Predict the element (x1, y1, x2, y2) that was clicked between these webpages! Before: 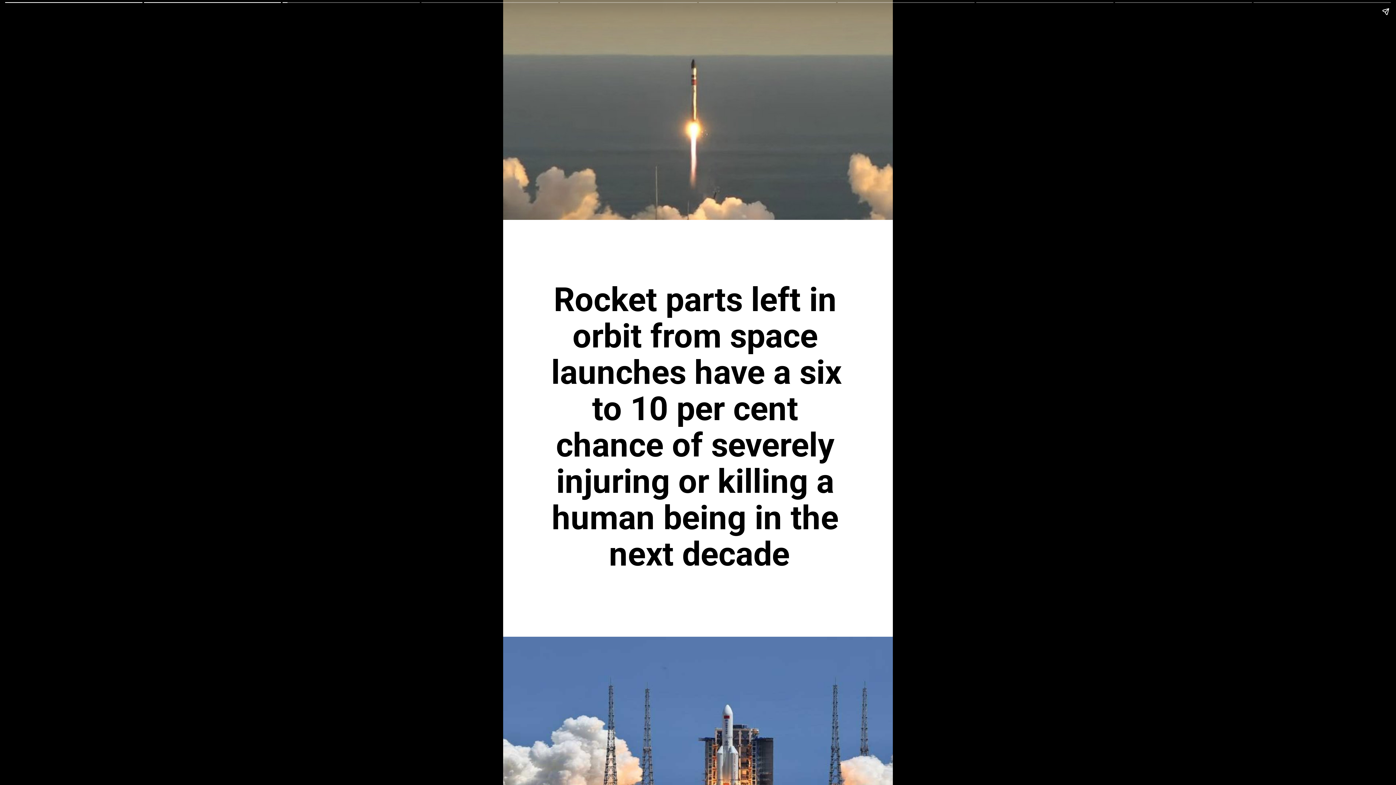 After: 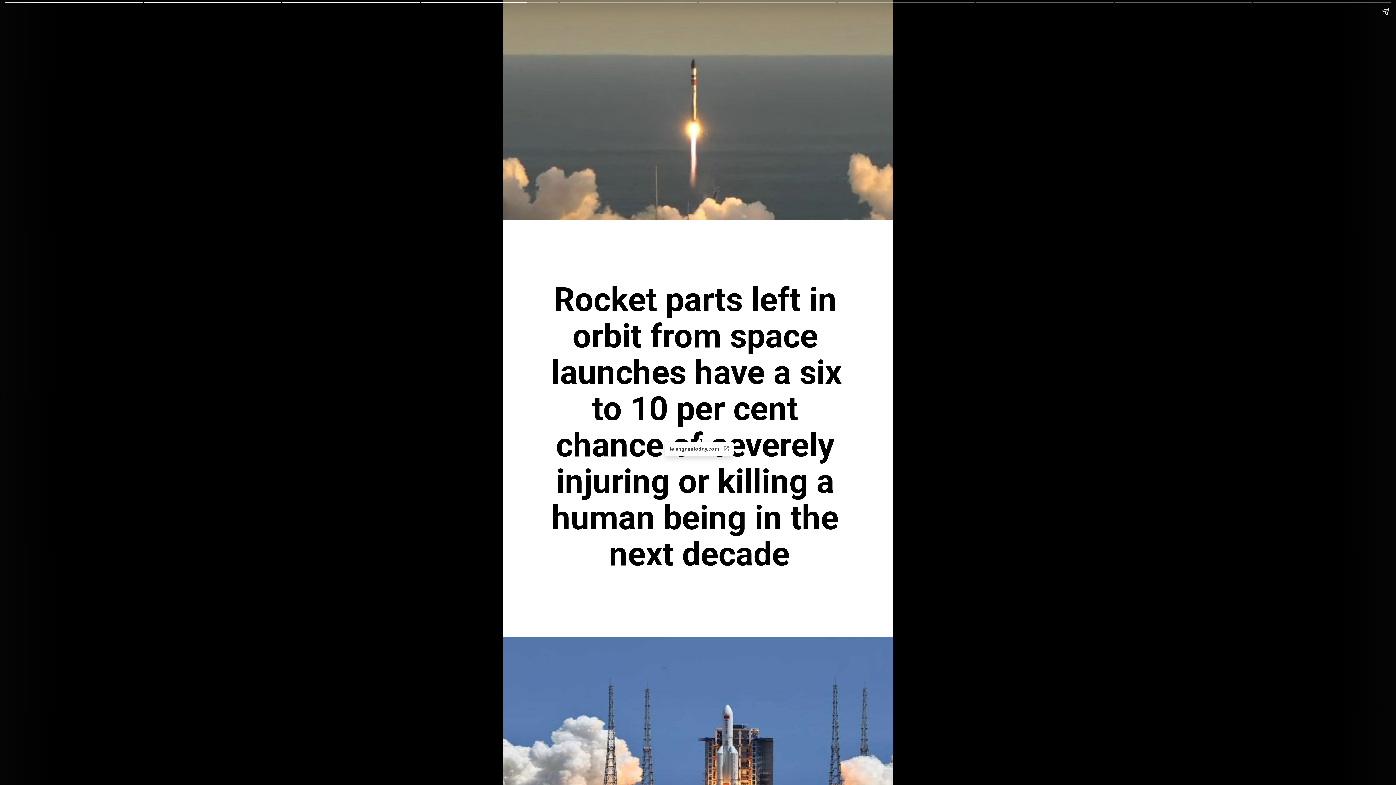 Action: label: Rocket parts left in orbit from space launches have a six to 10 per cent chance of severely injuring or killing a human being in the next decade bbox: (551, 280, 847, 574)